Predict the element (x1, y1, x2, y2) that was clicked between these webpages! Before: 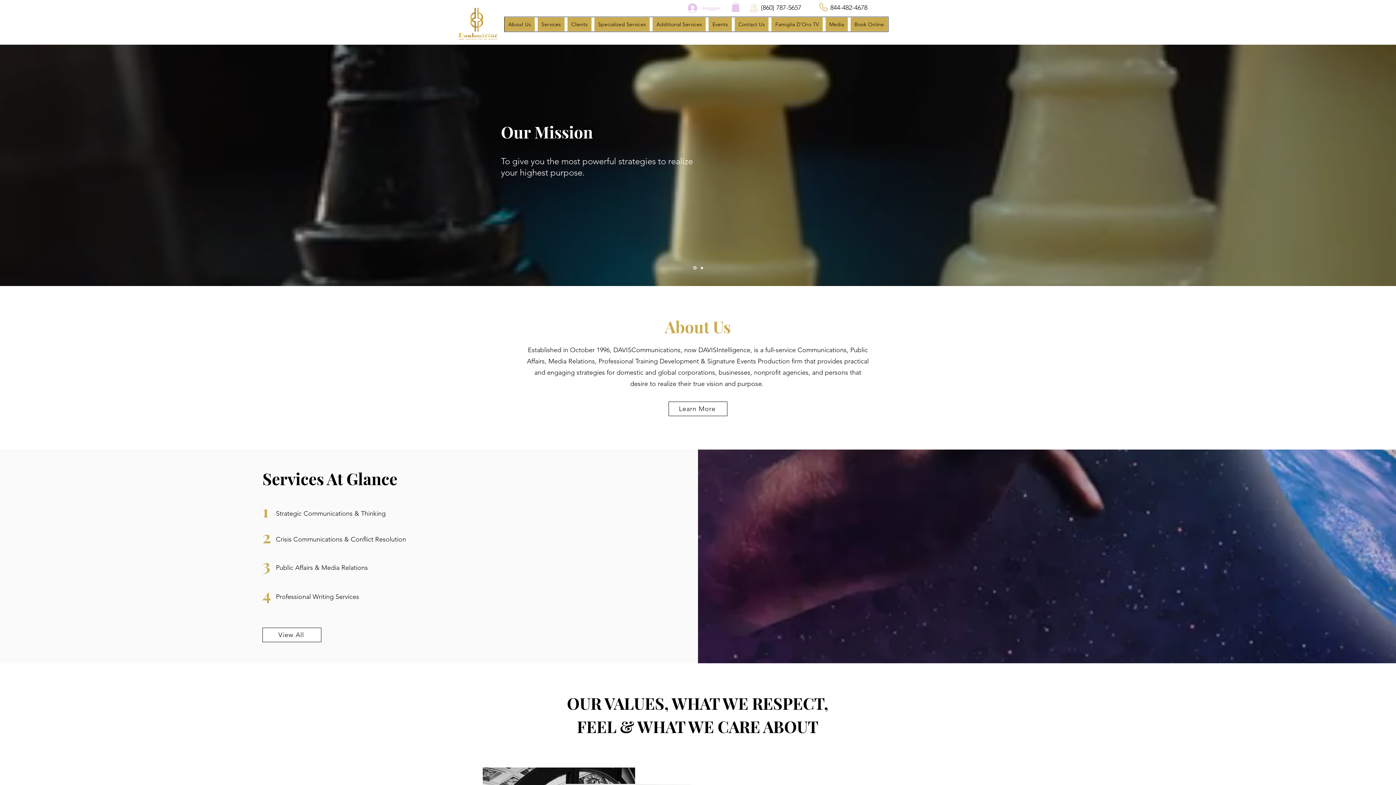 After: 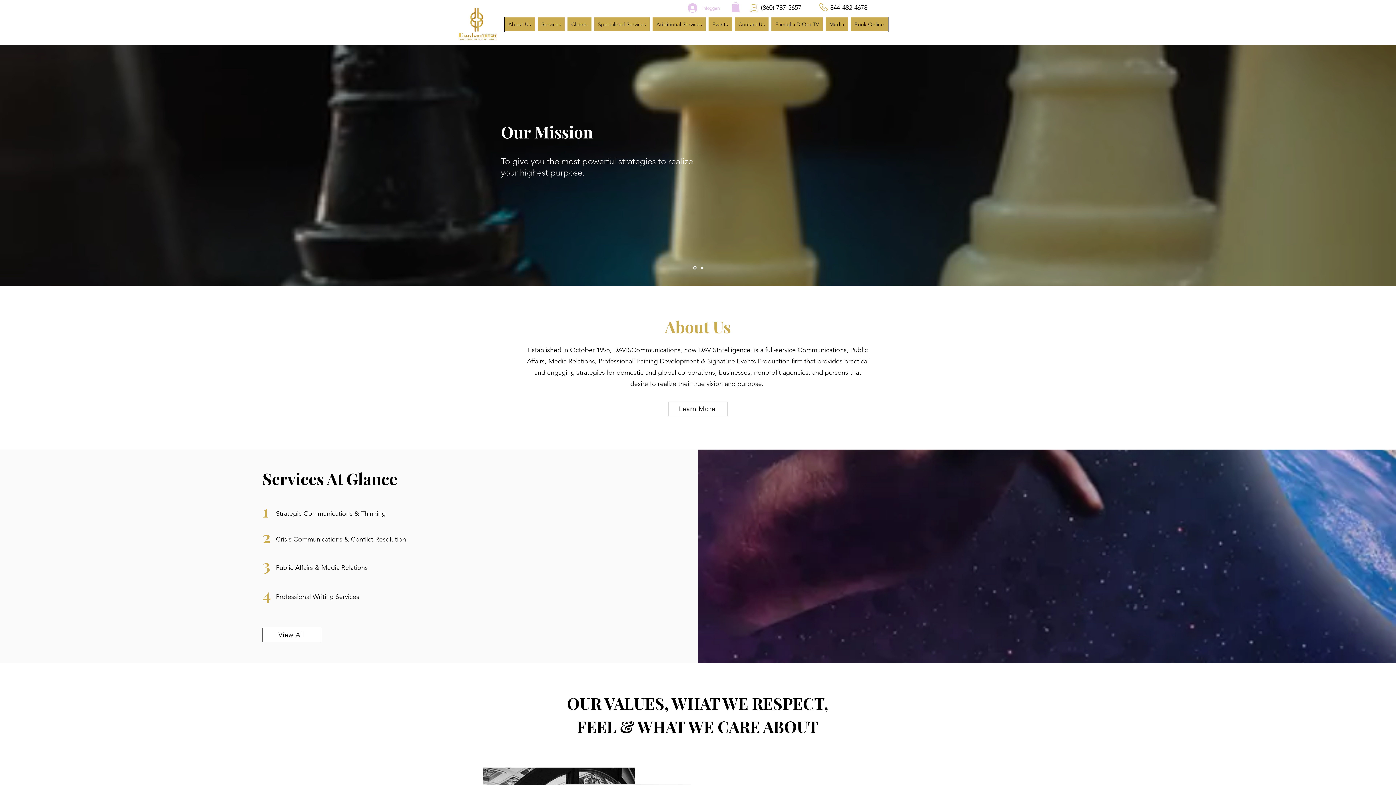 Action: label: Slide 2 bbox: (700, 267, 703, 269)